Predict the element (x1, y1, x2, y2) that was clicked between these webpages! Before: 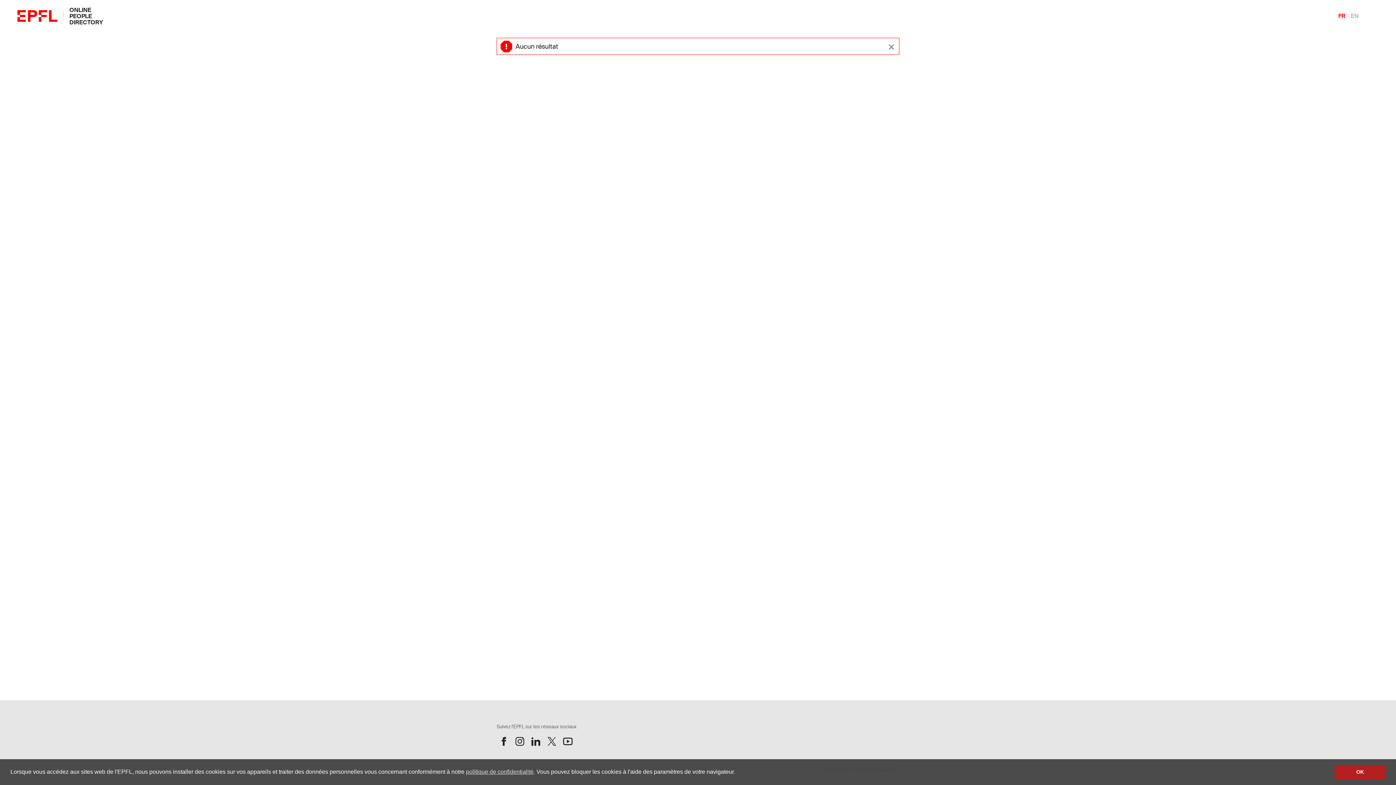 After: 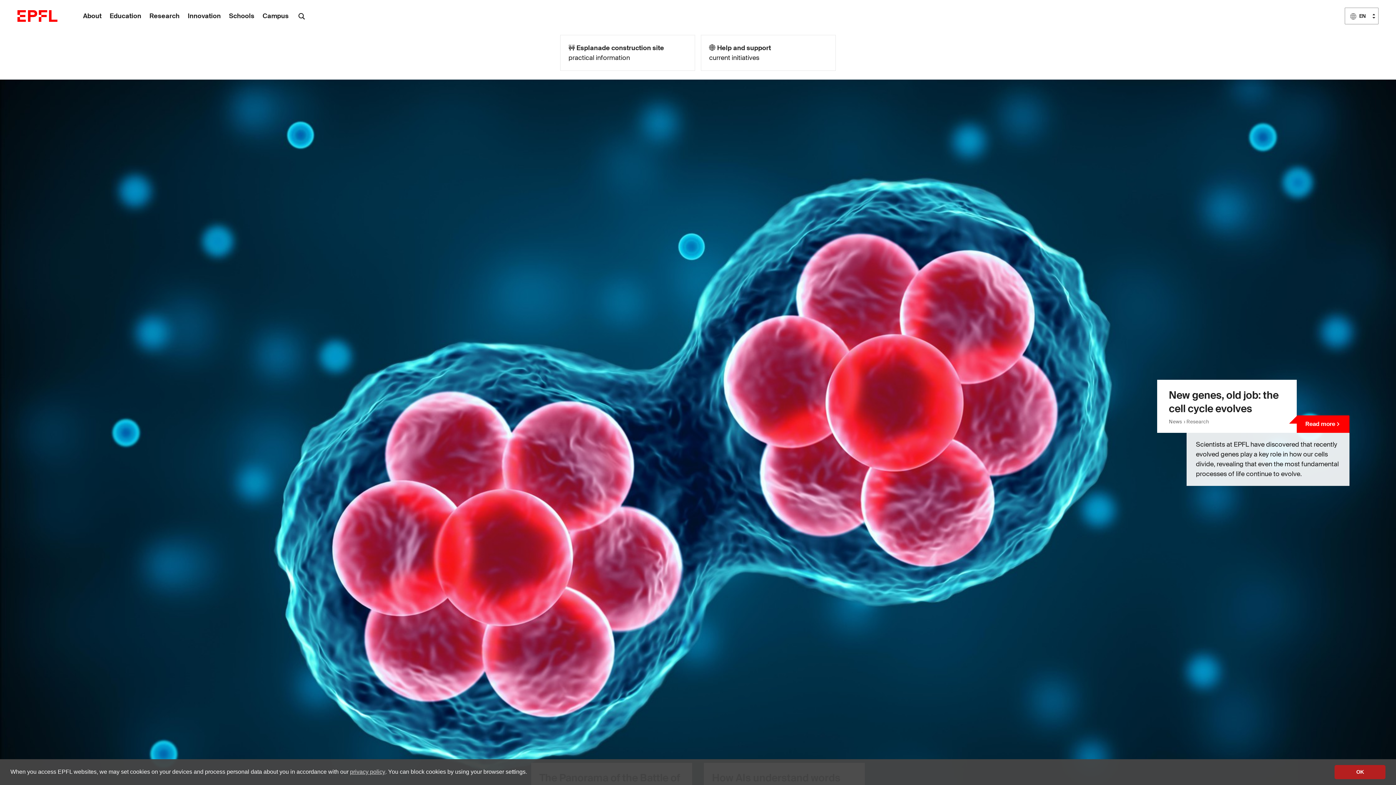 Action: bbox: (17, 11, 63, 19)